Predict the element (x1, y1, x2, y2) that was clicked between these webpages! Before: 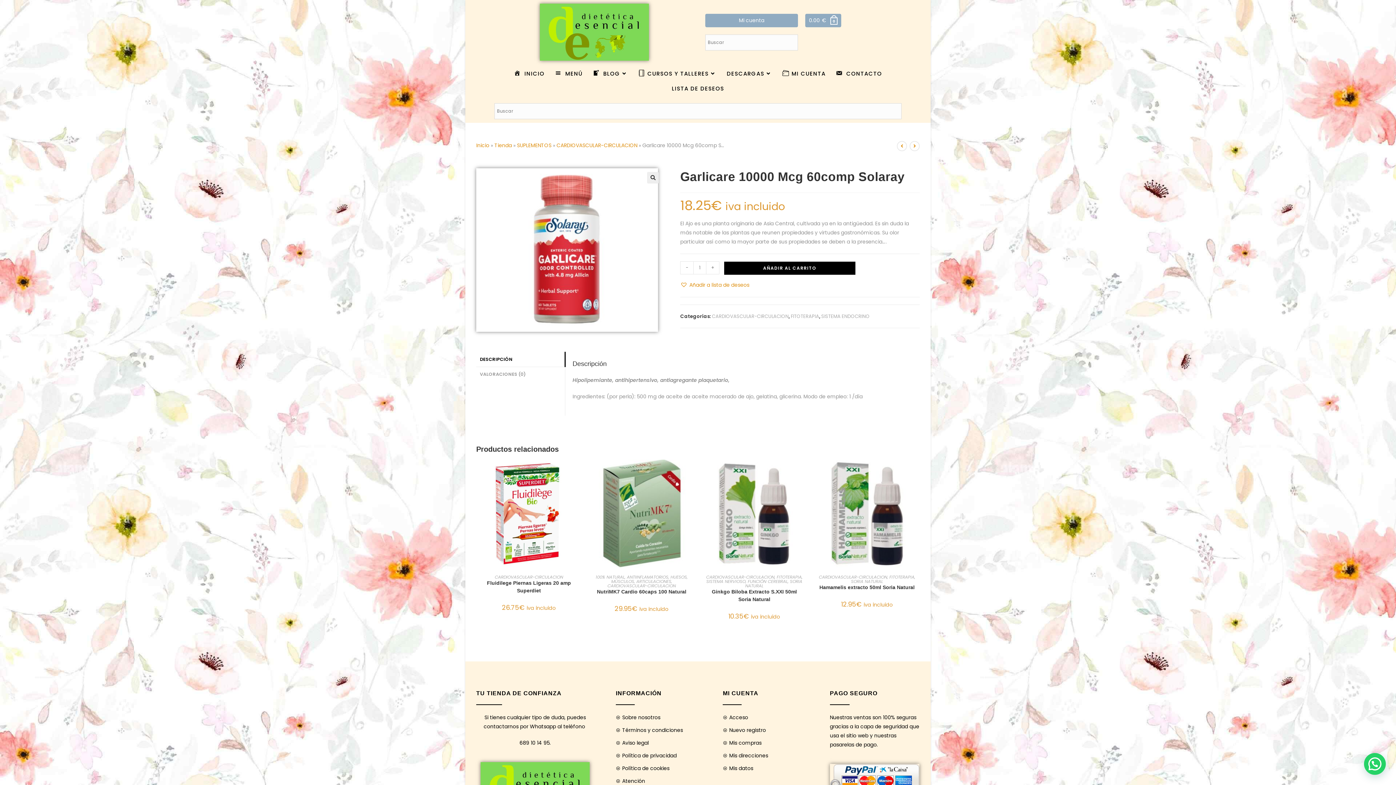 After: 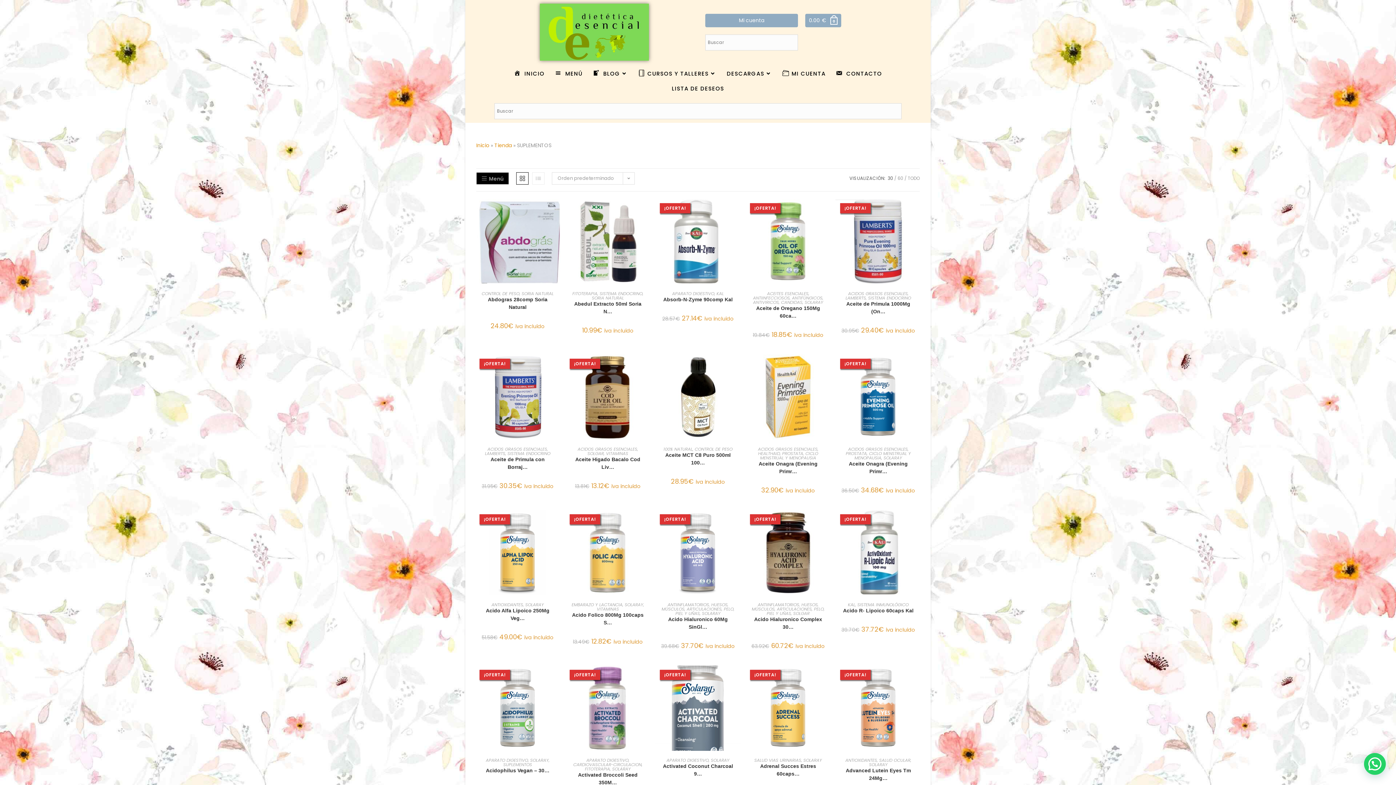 Action: bbox: (517, 141, 551, 148) label: SUPLEMENTOS